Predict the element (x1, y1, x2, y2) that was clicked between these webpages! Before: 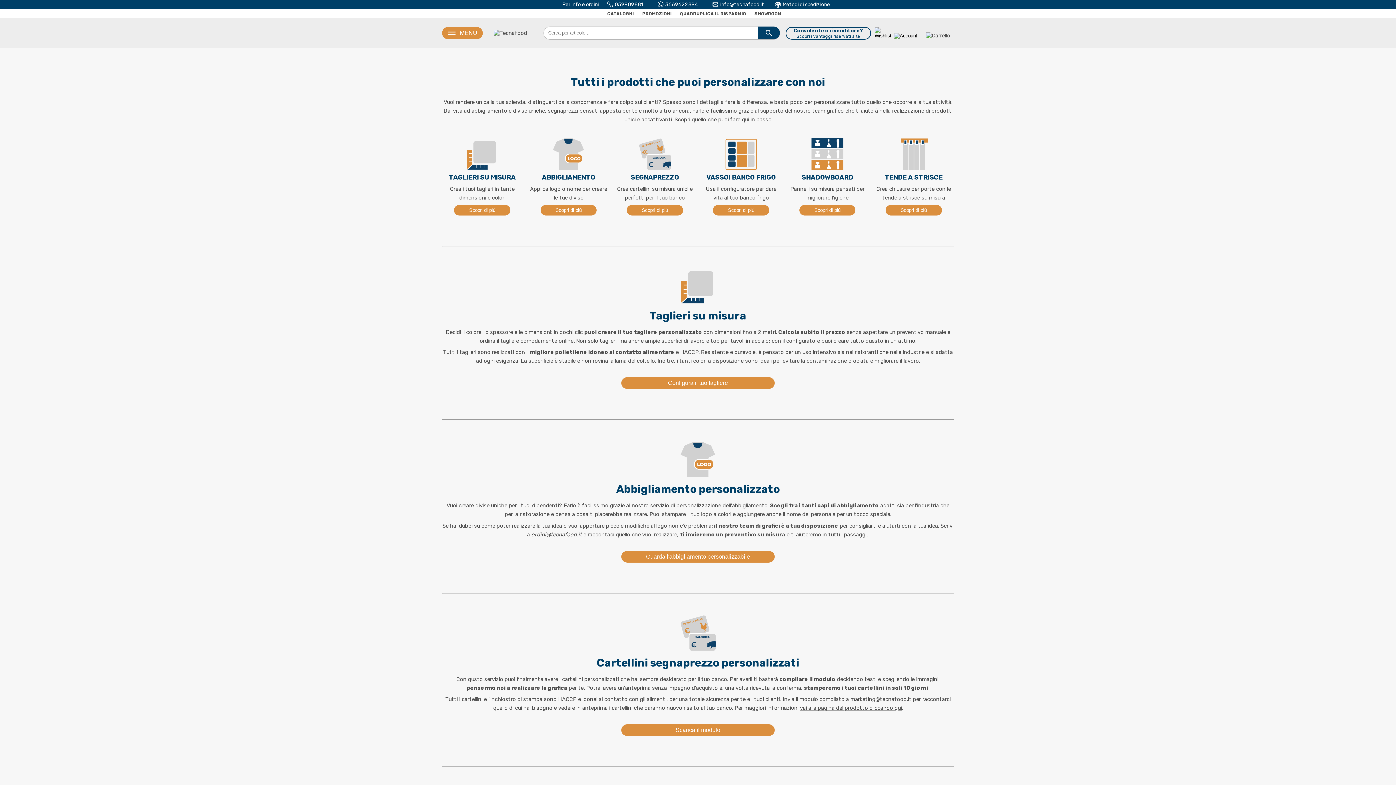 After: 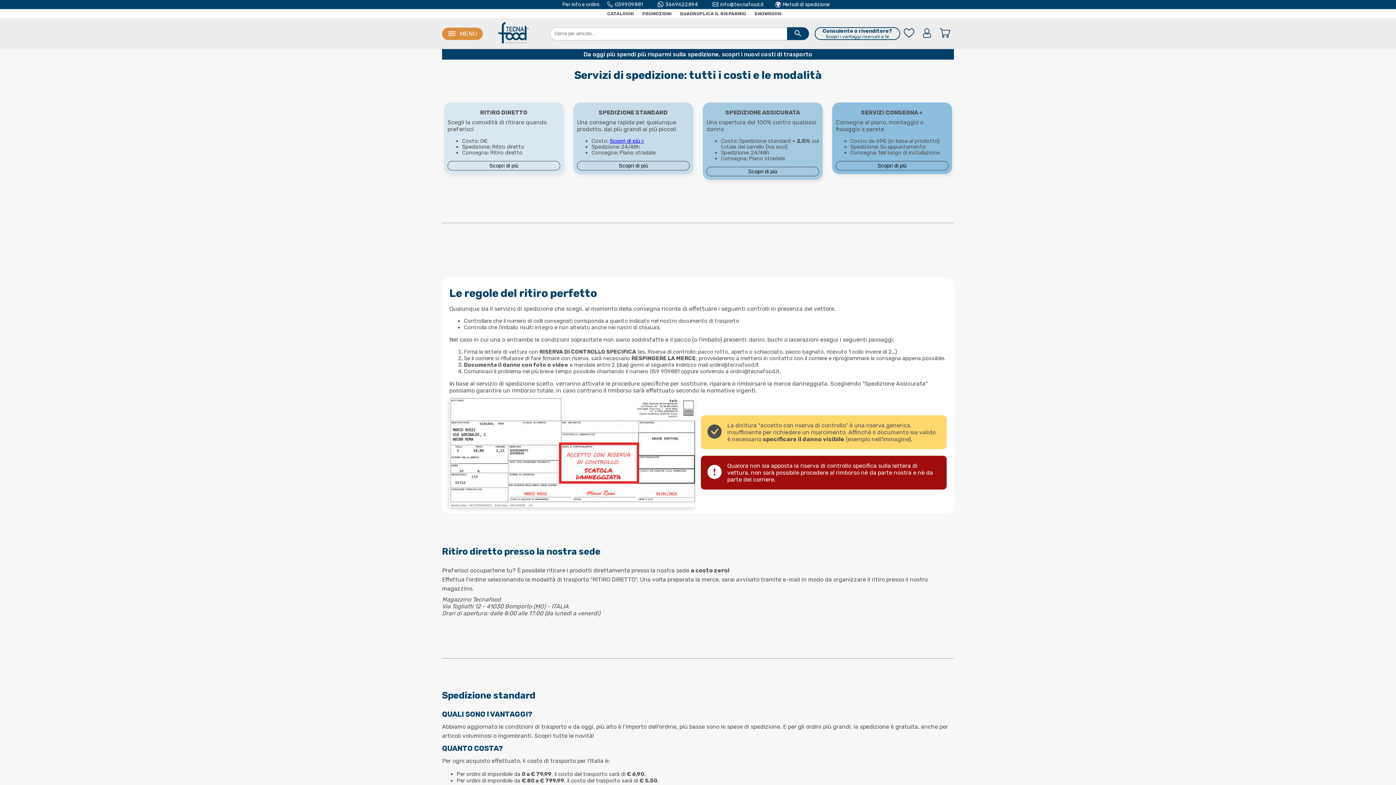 Action: bbox: (771, 1, 833, 7) label: Metodi di spedizione